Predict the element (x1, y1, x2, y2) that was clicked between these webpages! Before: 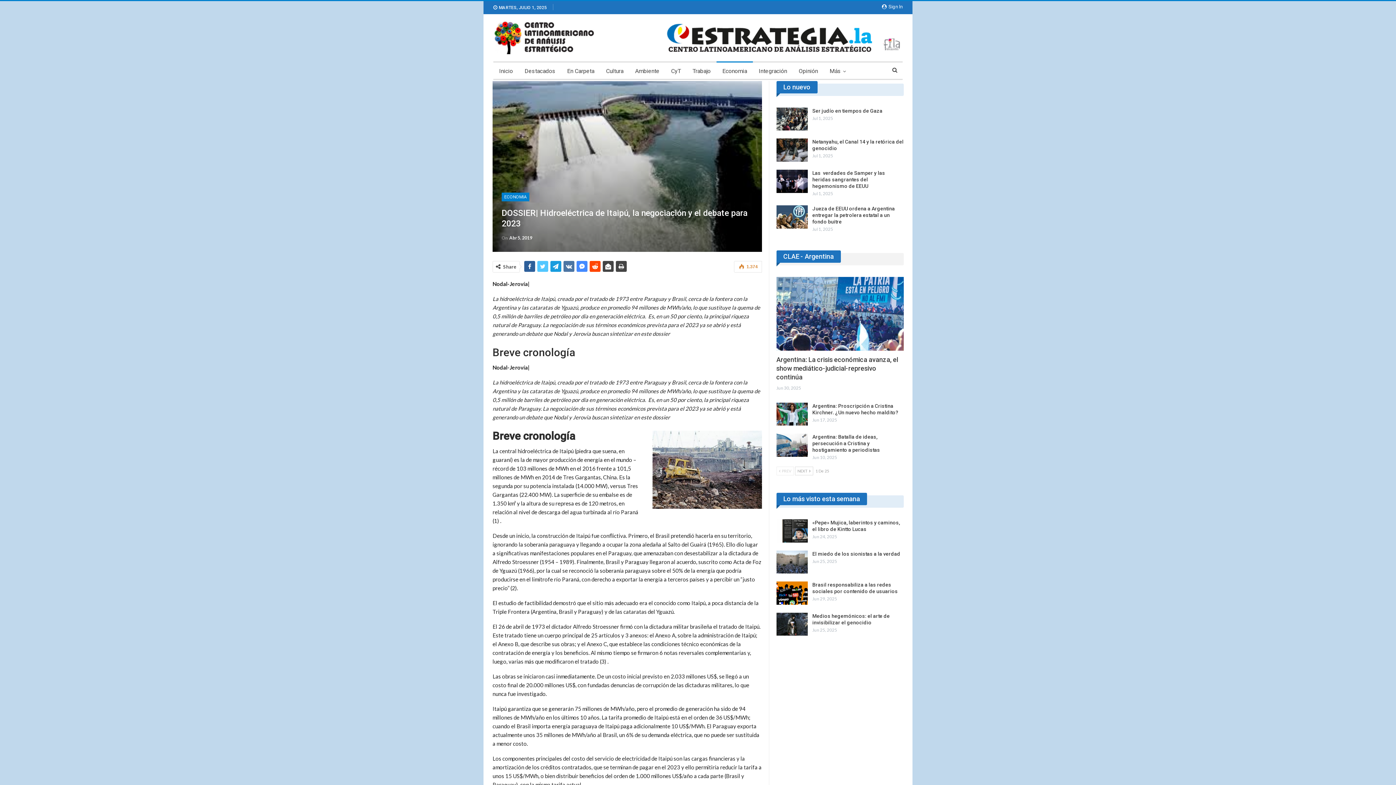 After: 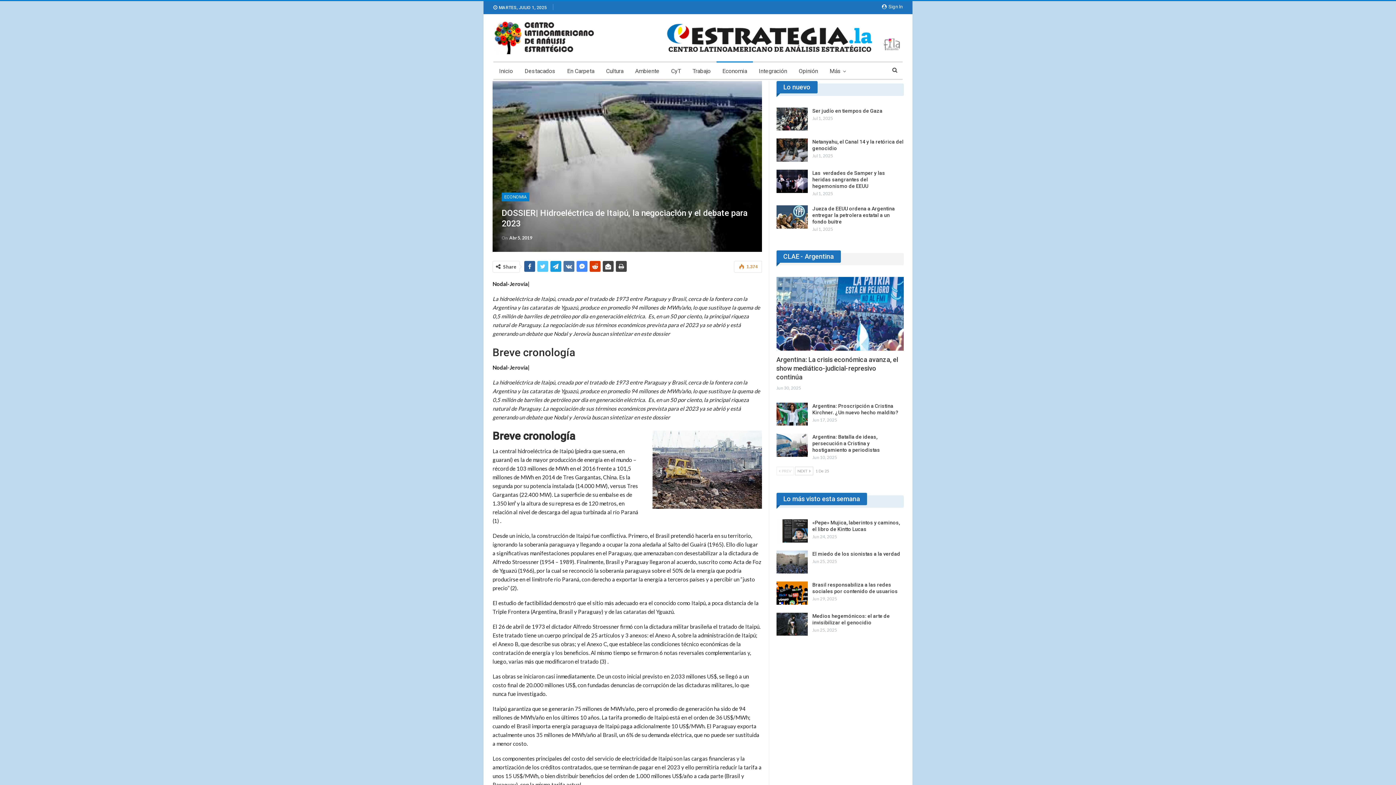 Action: bbox: (589, 261, 600, 272)